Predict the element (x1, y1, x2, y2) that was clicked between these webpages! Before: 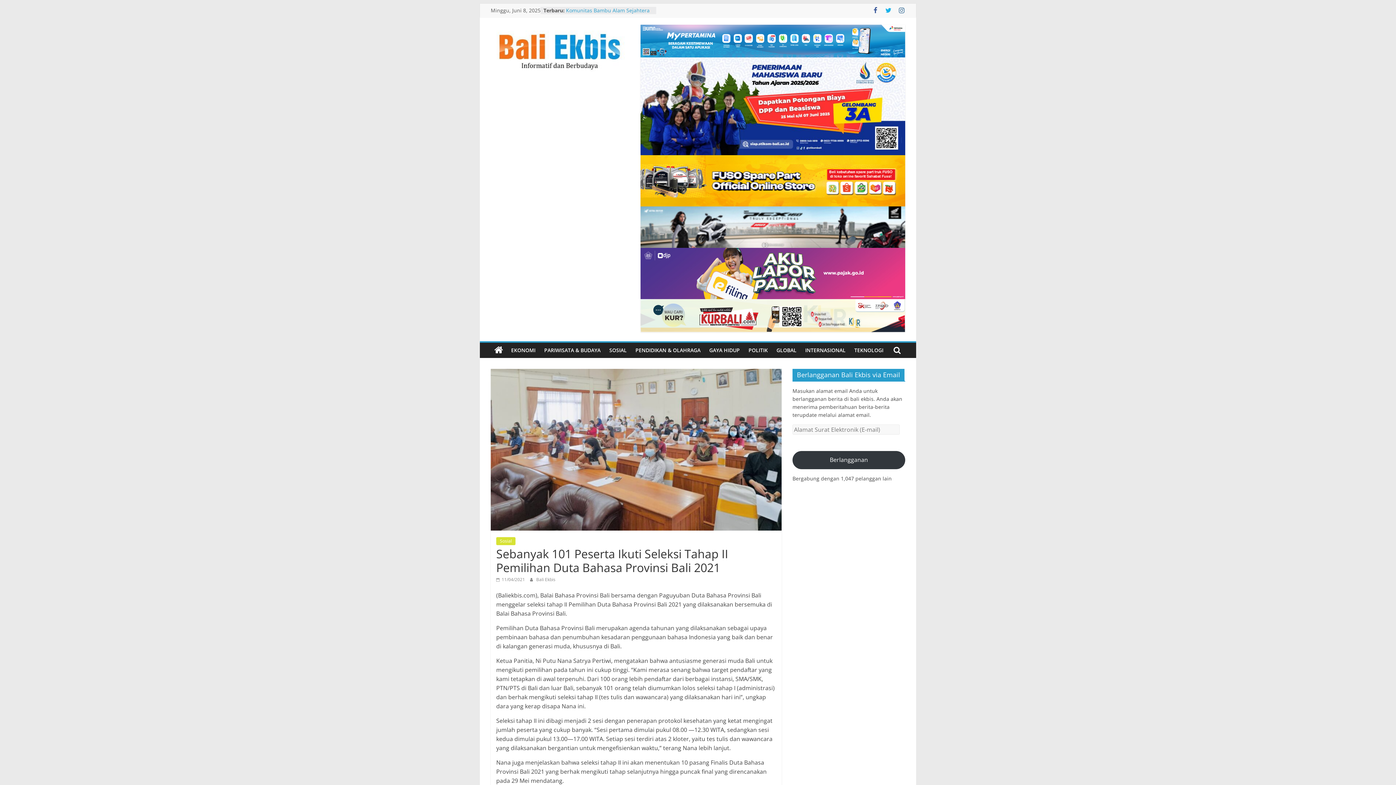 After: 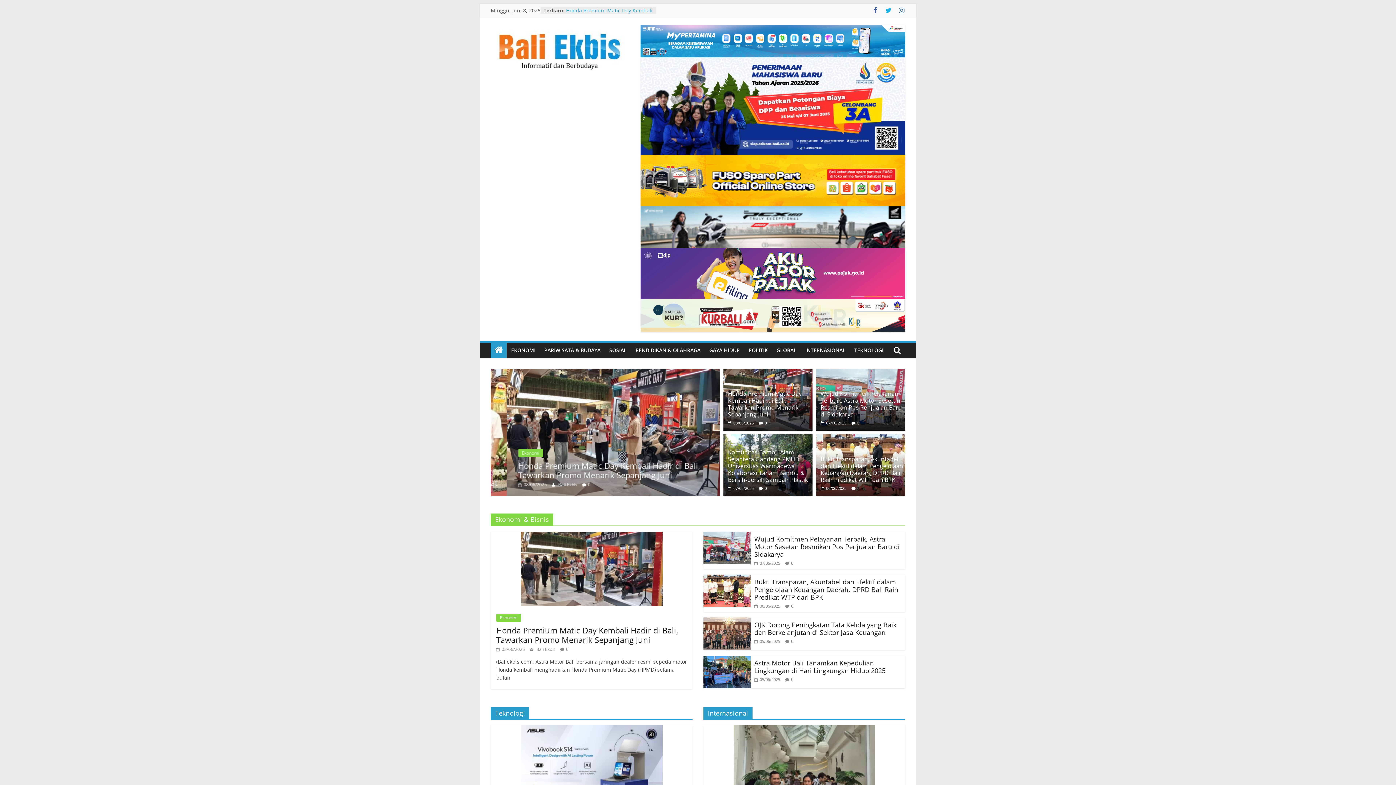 Action: bbox: (490, 24, 629, 77)